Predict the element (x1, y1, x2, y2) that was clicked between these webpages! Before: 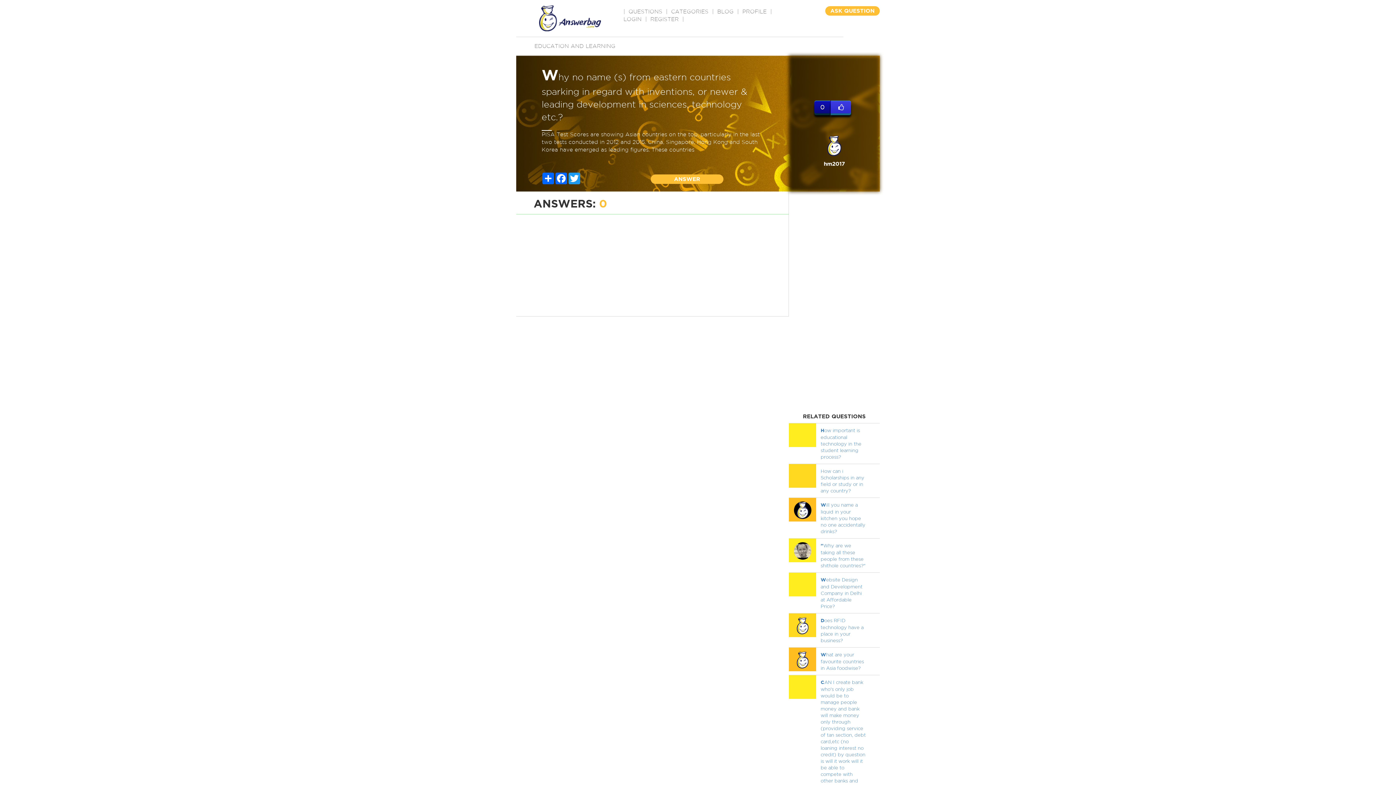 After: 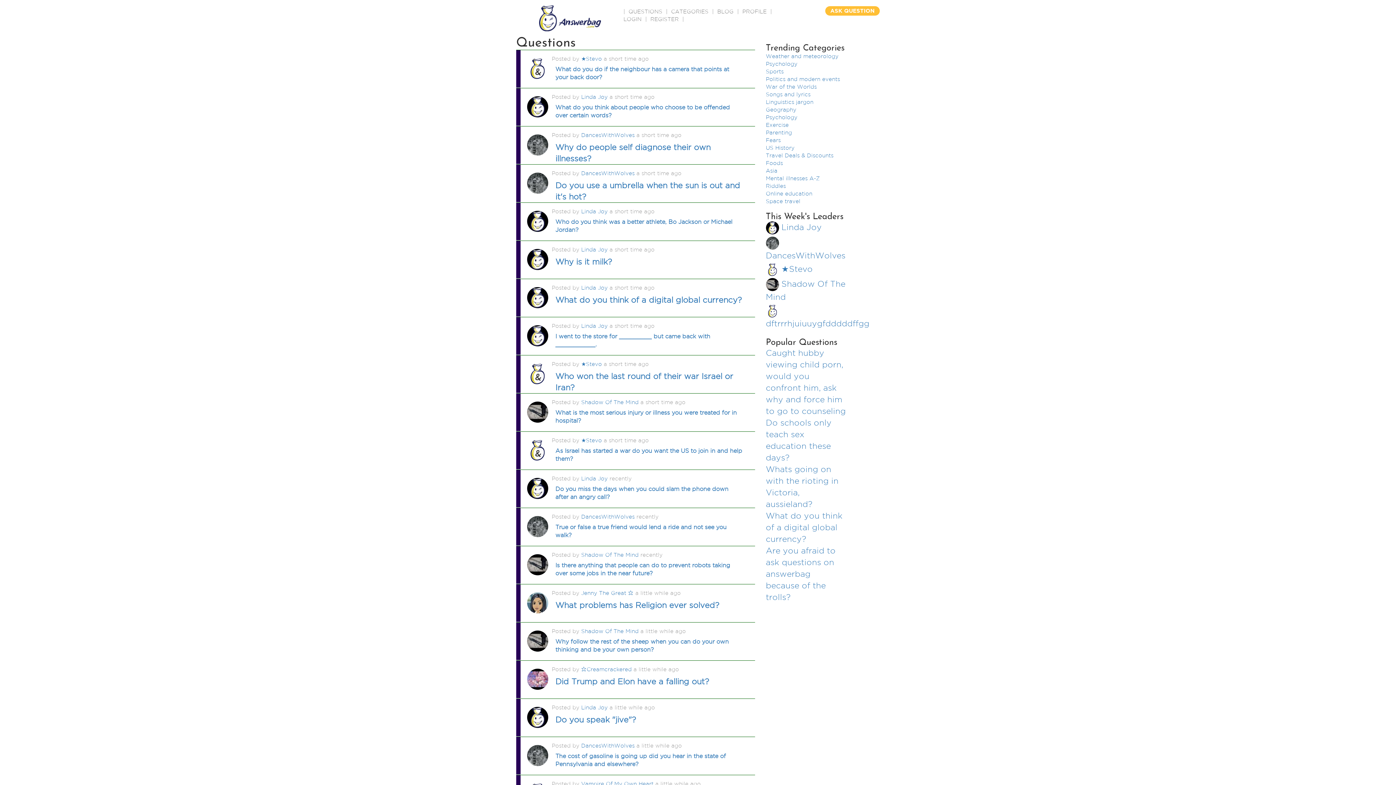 Action: label: QUESTIONS bbox: (628, 8, 662, 14)